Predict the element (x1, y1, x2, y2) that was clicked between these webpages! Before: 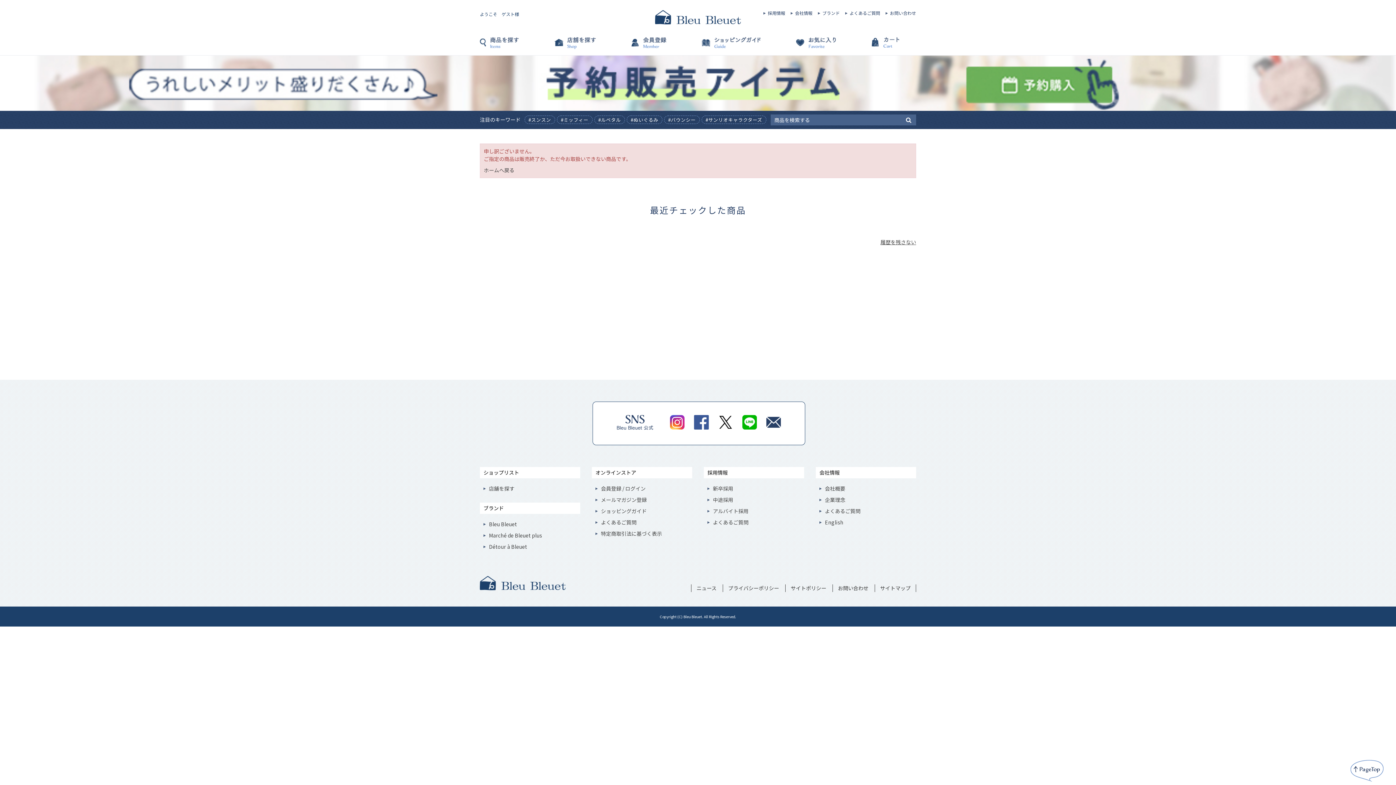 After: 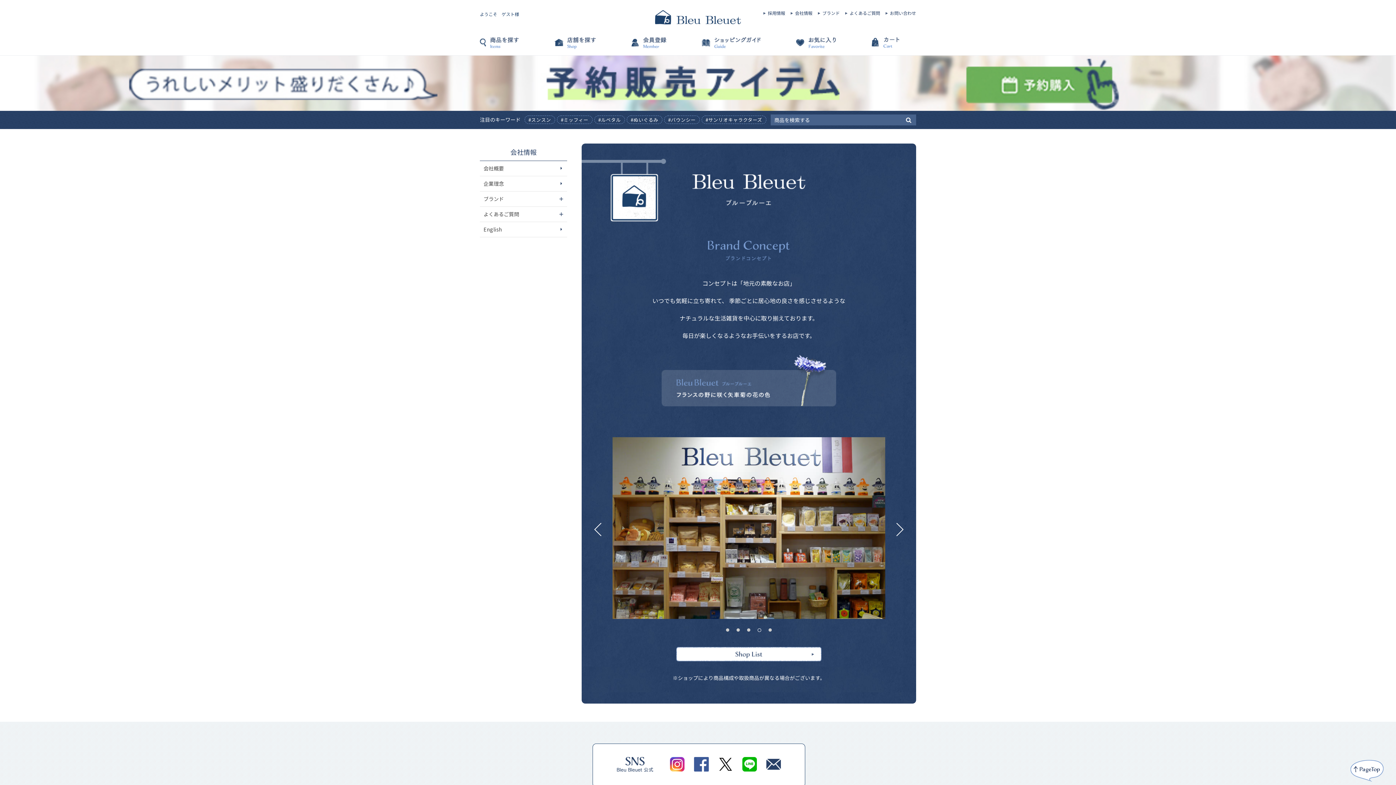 Action: label: ブランド bbox: (818, 10, 845, 15)